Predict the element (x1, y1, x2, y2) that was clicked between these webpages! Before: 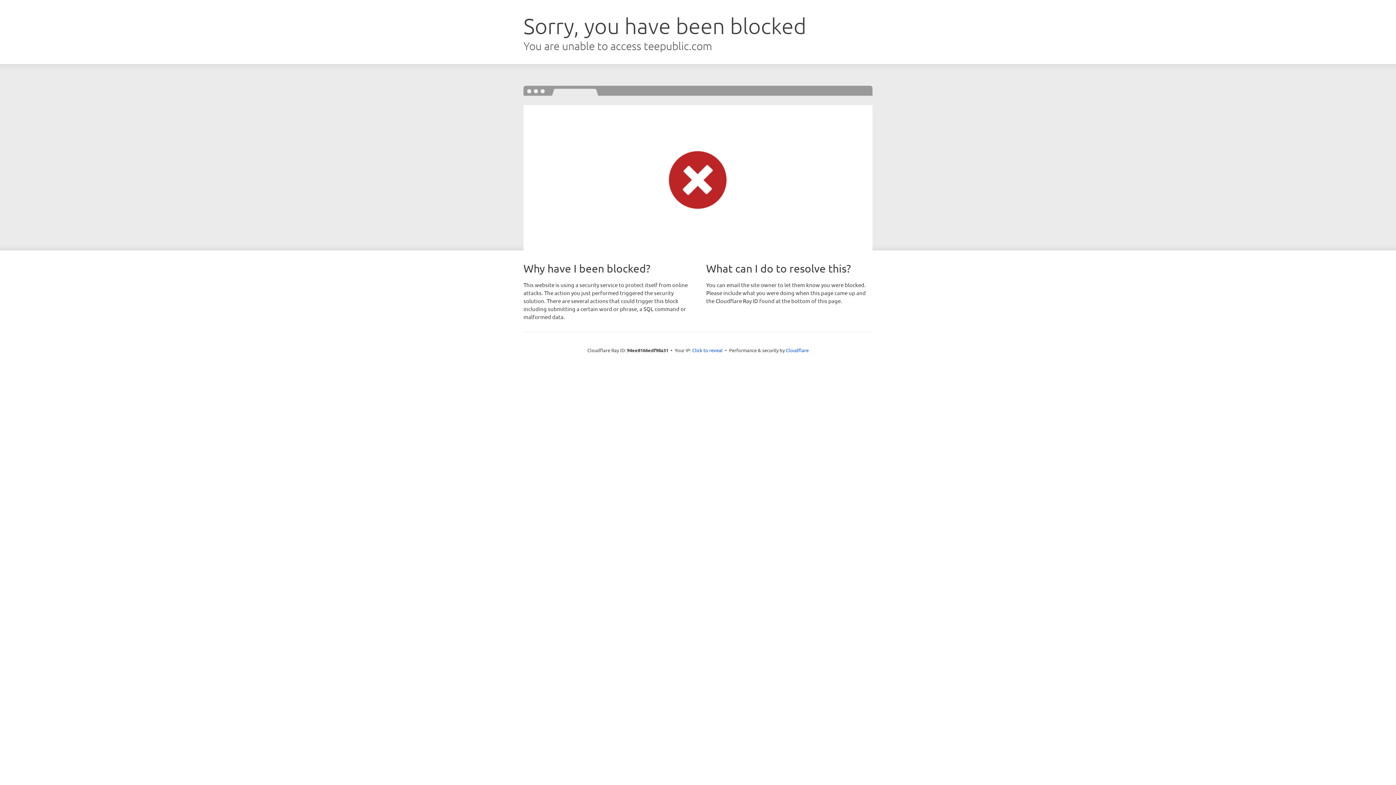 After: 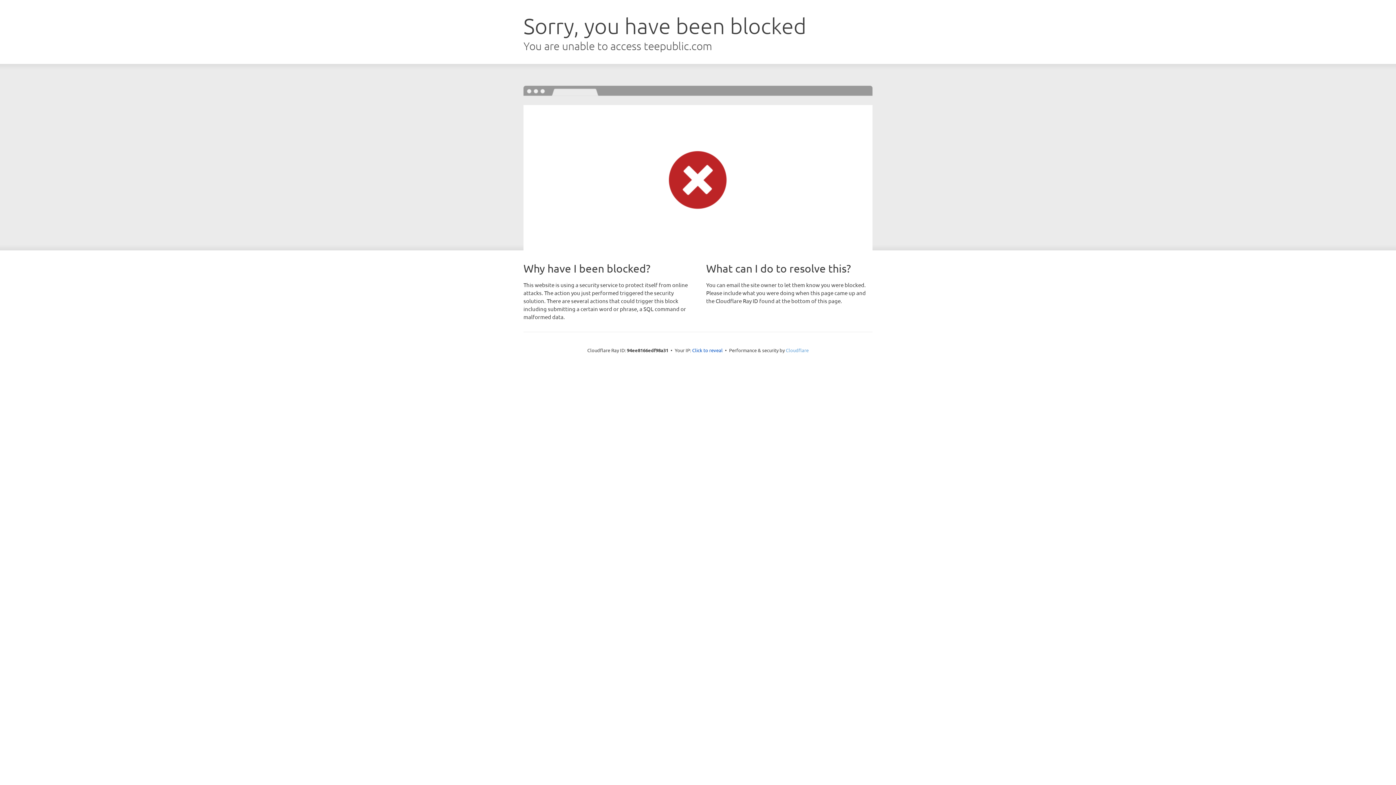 Action: bbox: (786, 347, 808, 353) label: Cloudflare